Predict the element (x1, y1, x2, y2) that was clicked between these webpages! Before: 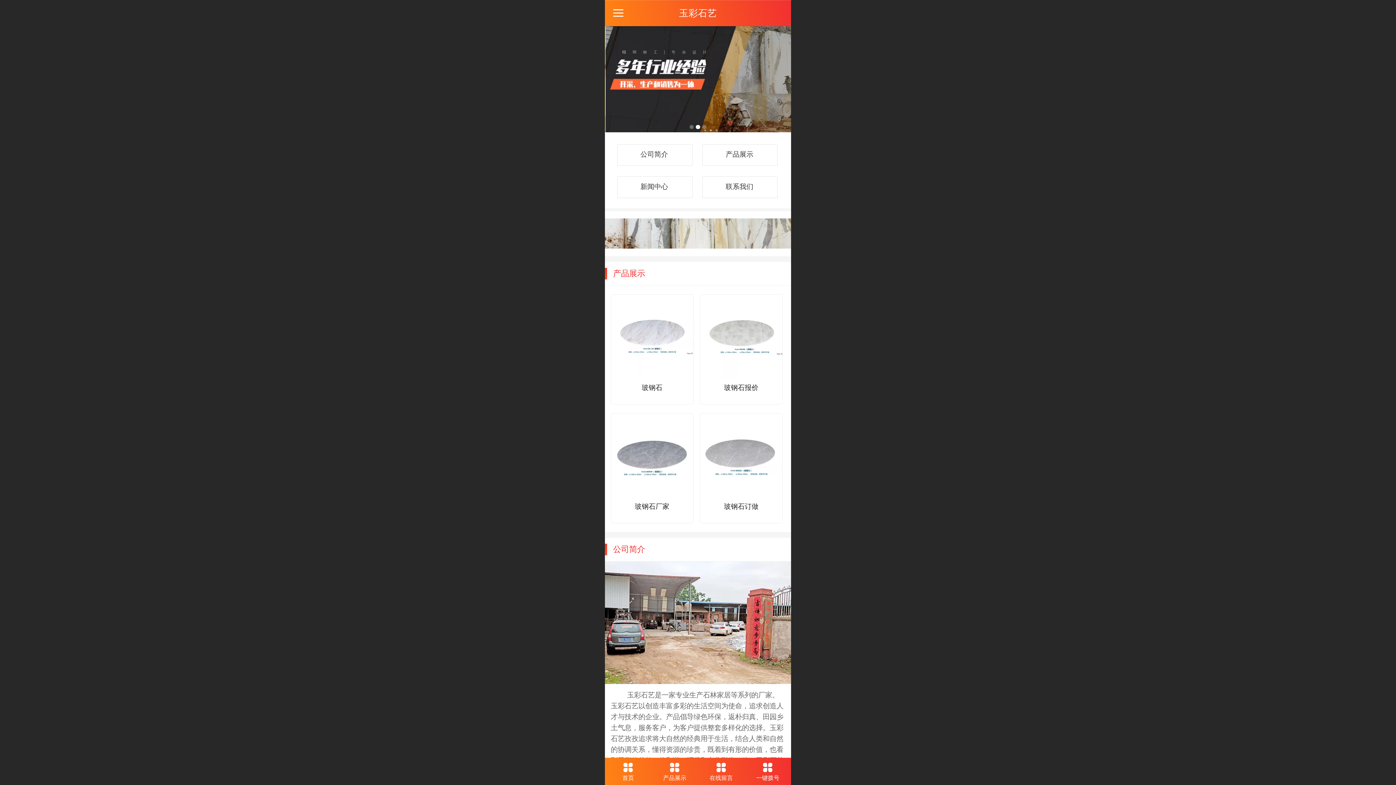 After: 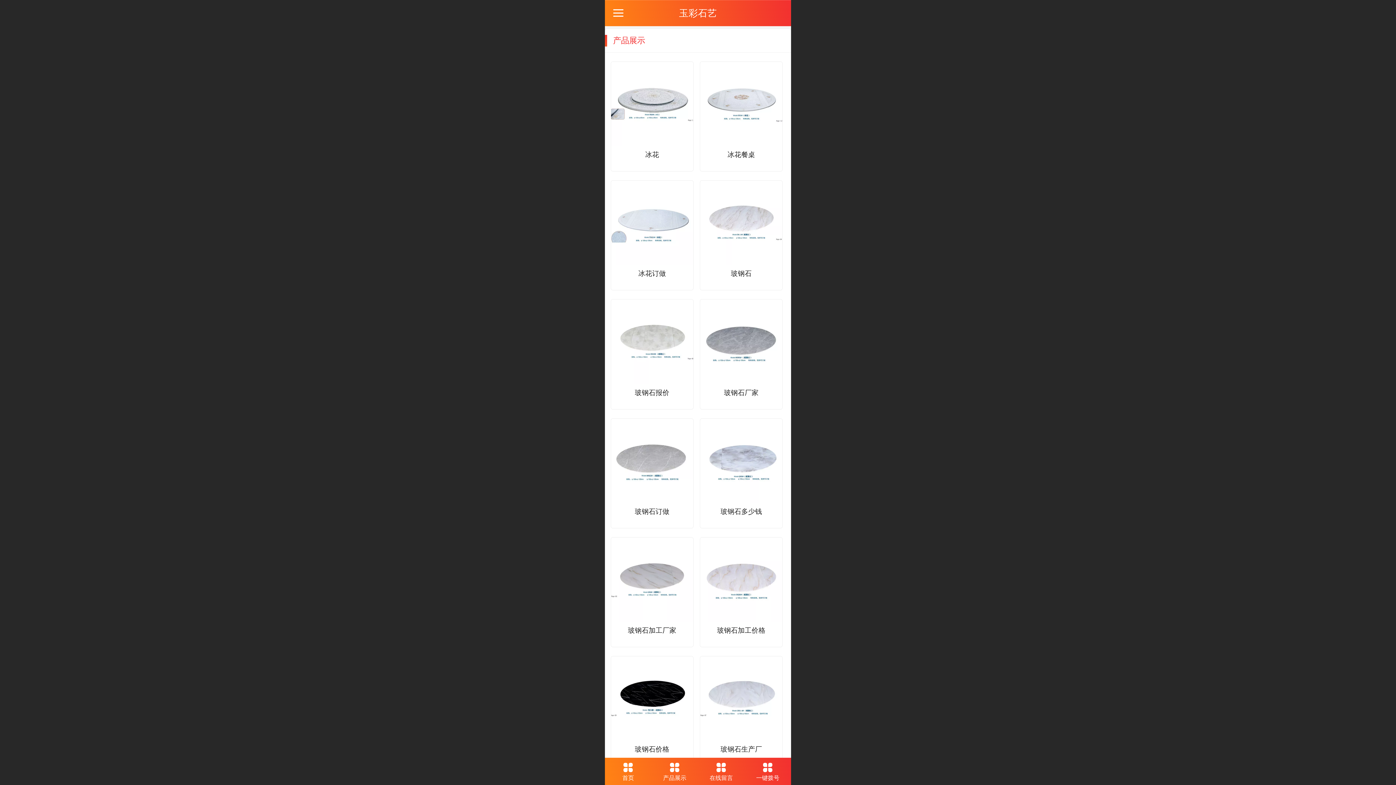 Action: bbox: (702, 144, 777, 165) label: 产品展示